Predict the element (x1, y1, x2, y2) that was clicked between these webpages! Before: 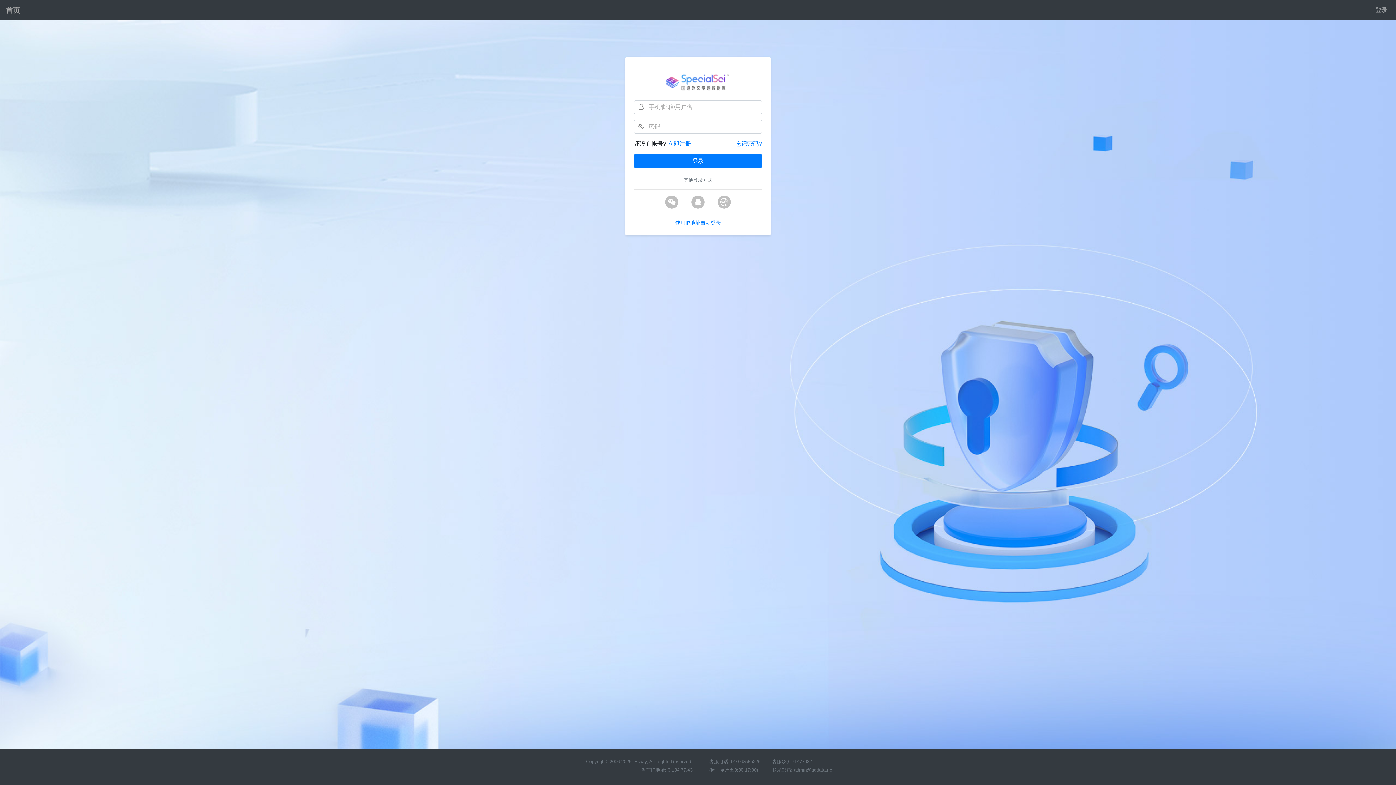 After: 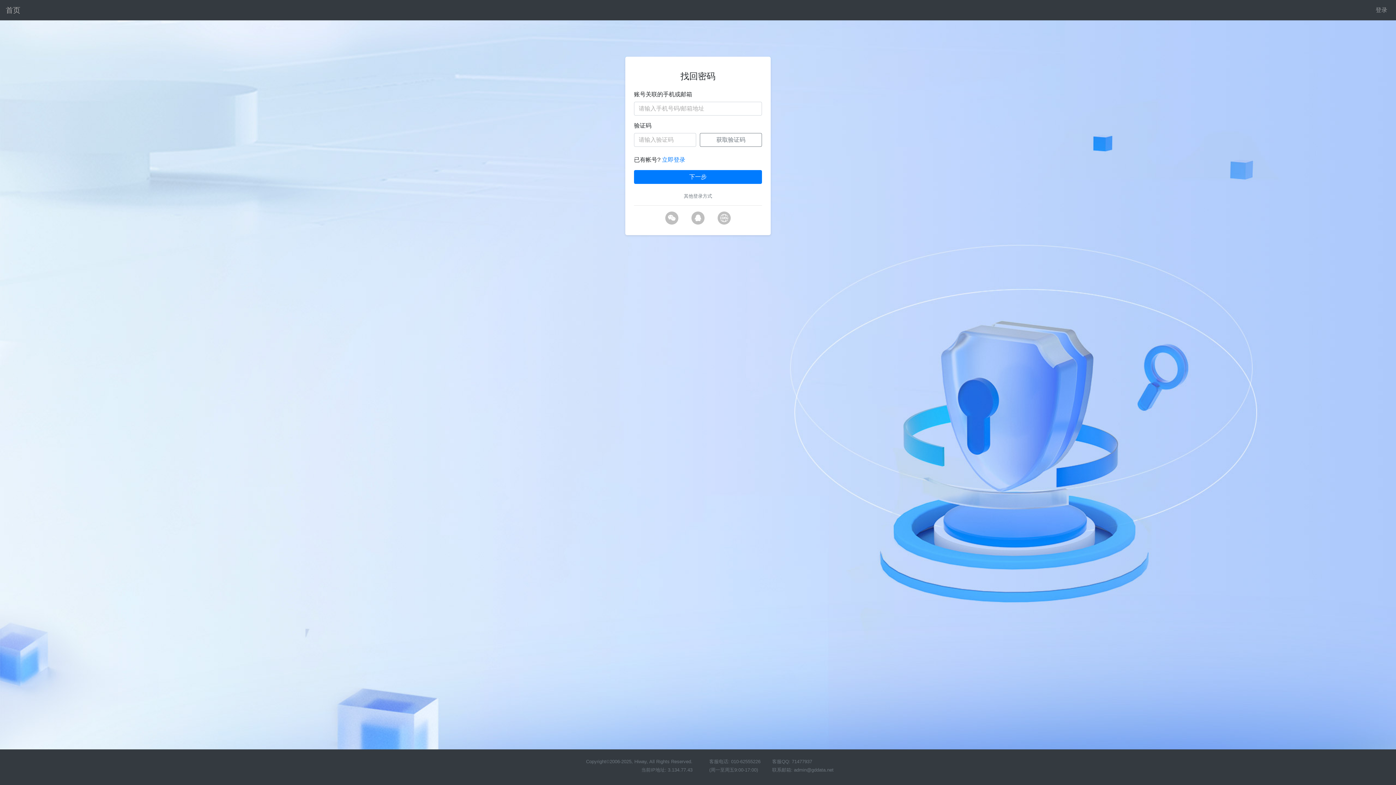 Action: label: 忘记密码? bbox: (735, 140, 762, 146)